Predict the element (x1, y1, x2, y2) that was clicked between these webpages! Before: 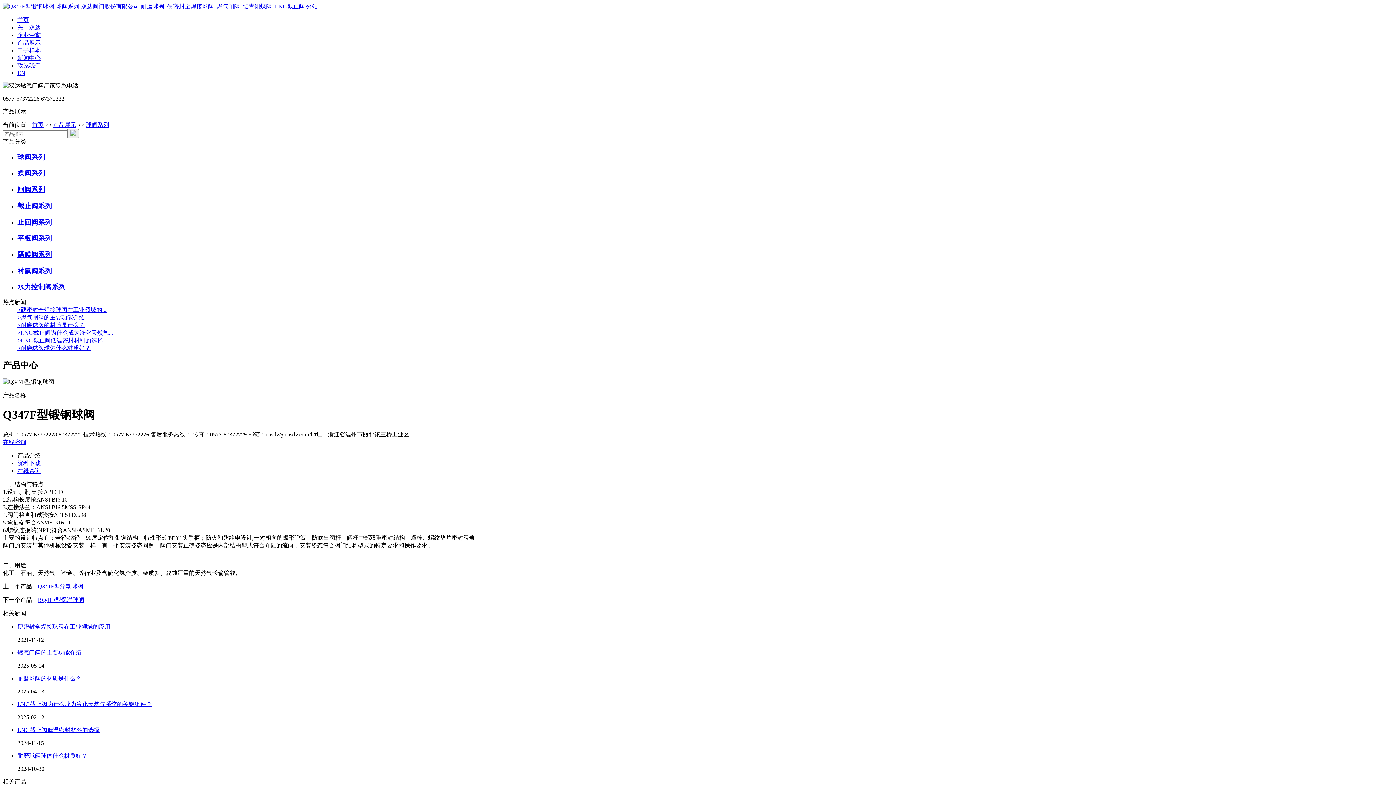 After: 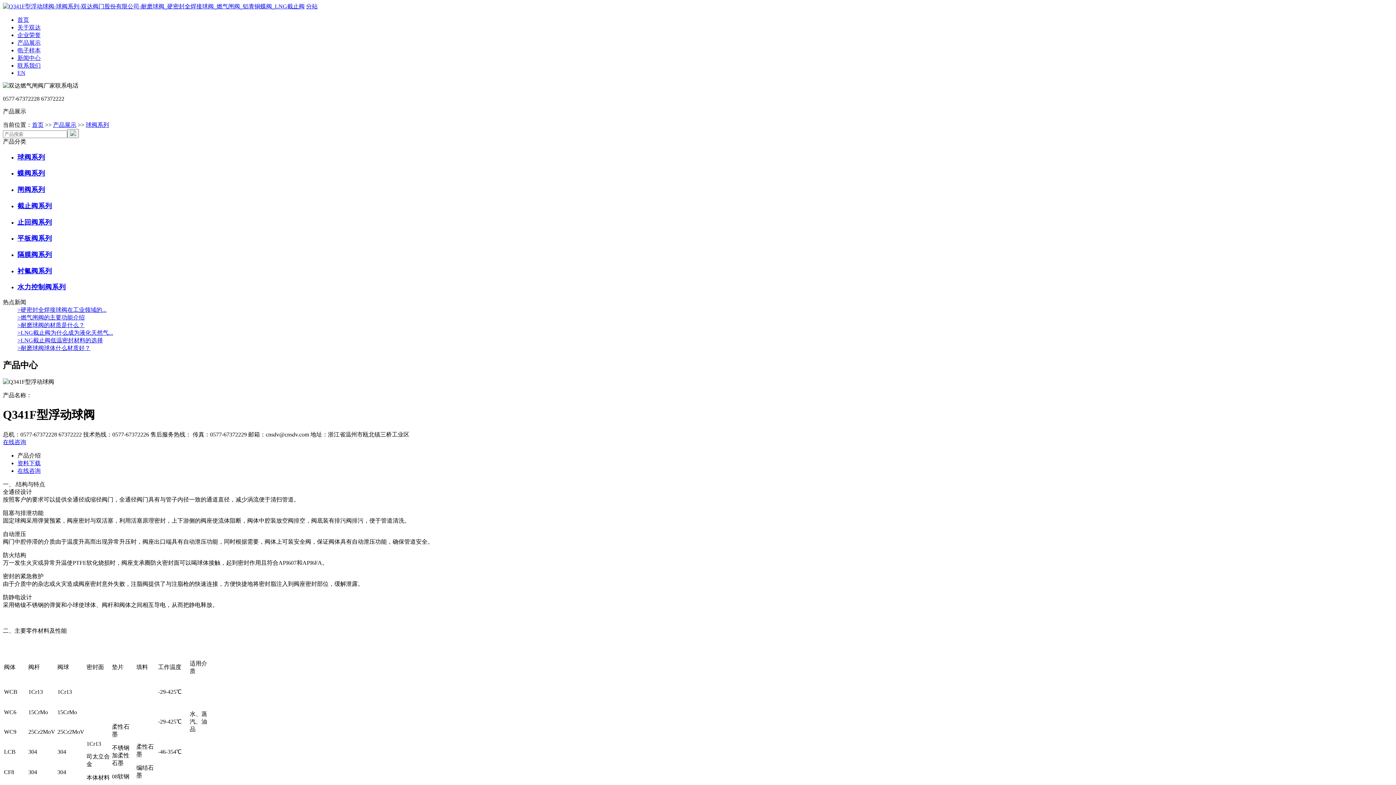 Action: bbox: (37, 583, 83, 589) label: Q341F型浮动球阀